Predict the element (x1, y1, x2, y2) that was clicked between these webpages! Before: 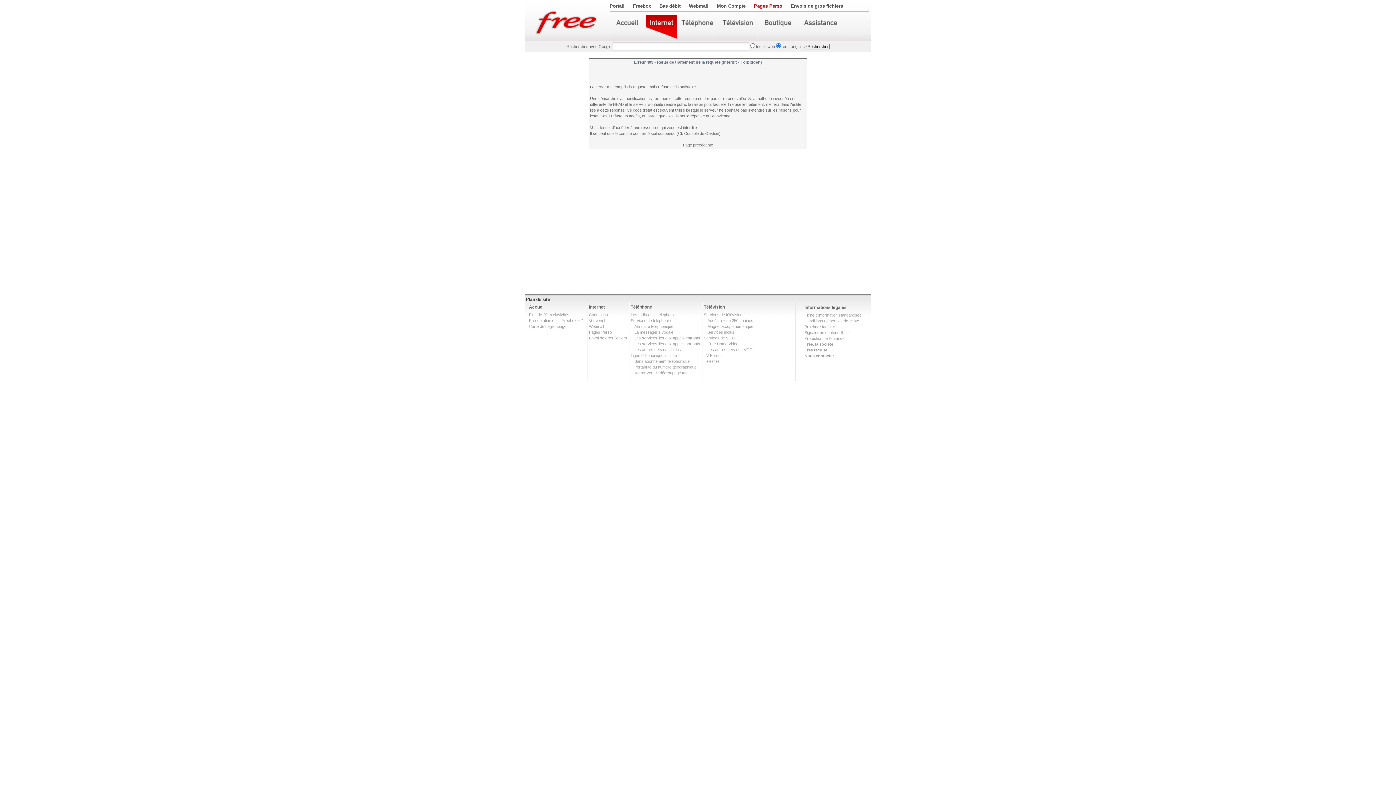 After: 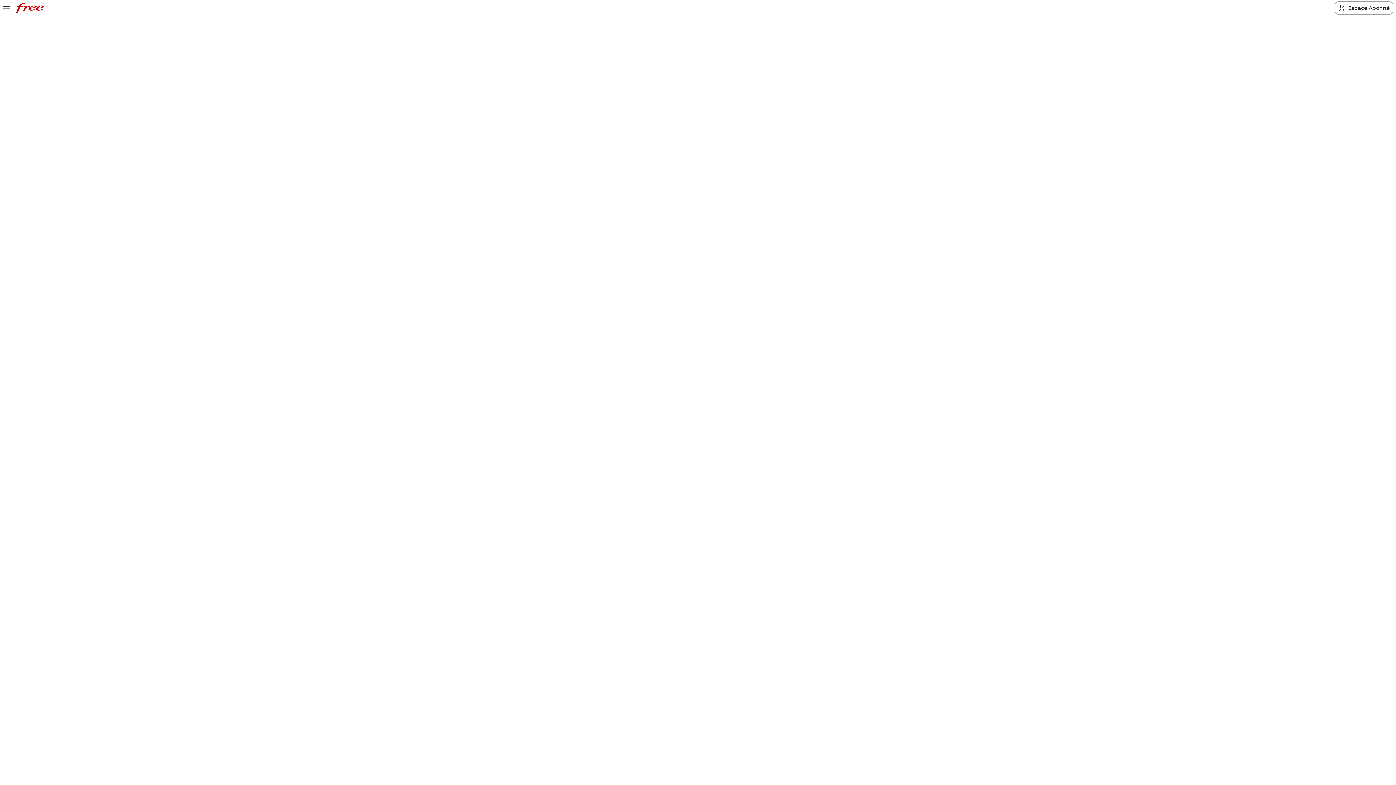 Action: label: Brochure tarifaire bbox: (804, 324, 835, 329)